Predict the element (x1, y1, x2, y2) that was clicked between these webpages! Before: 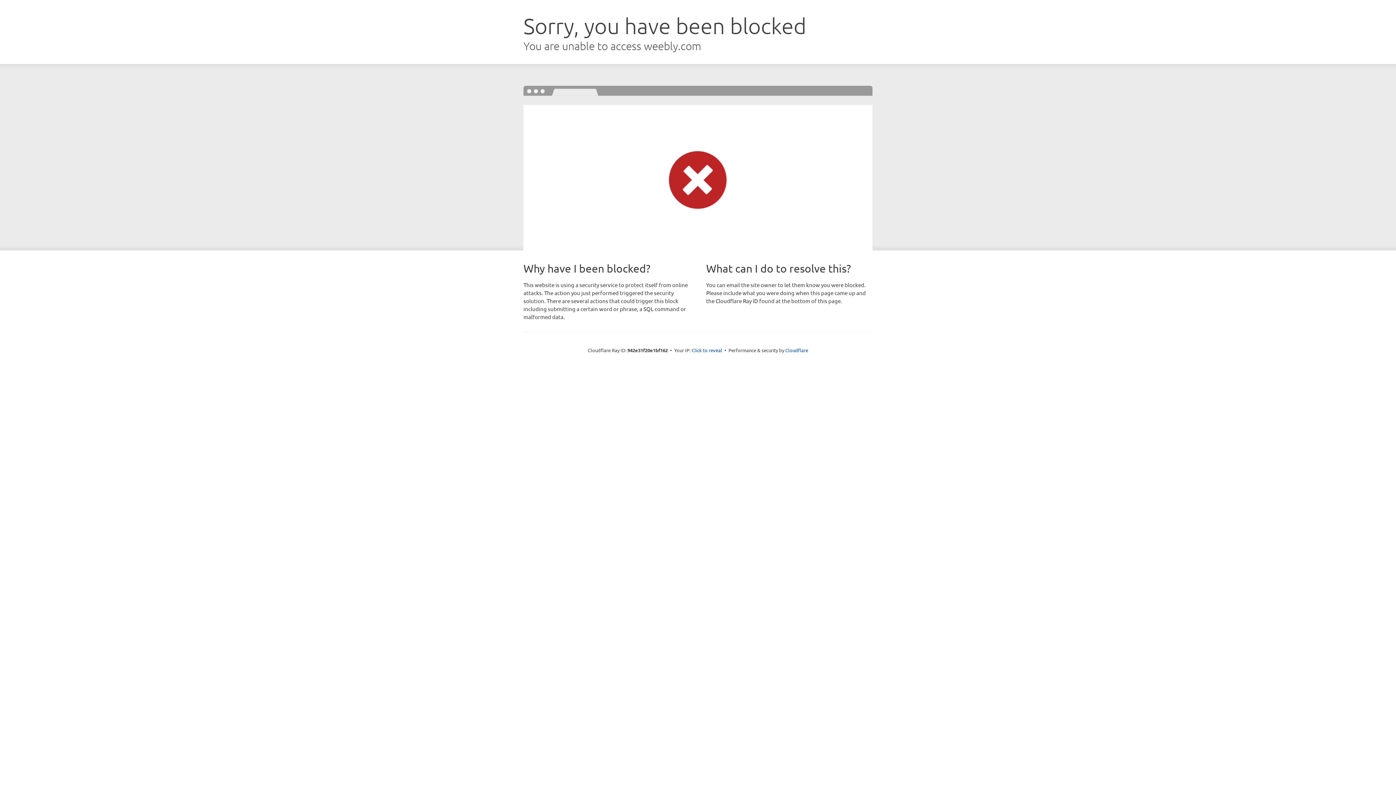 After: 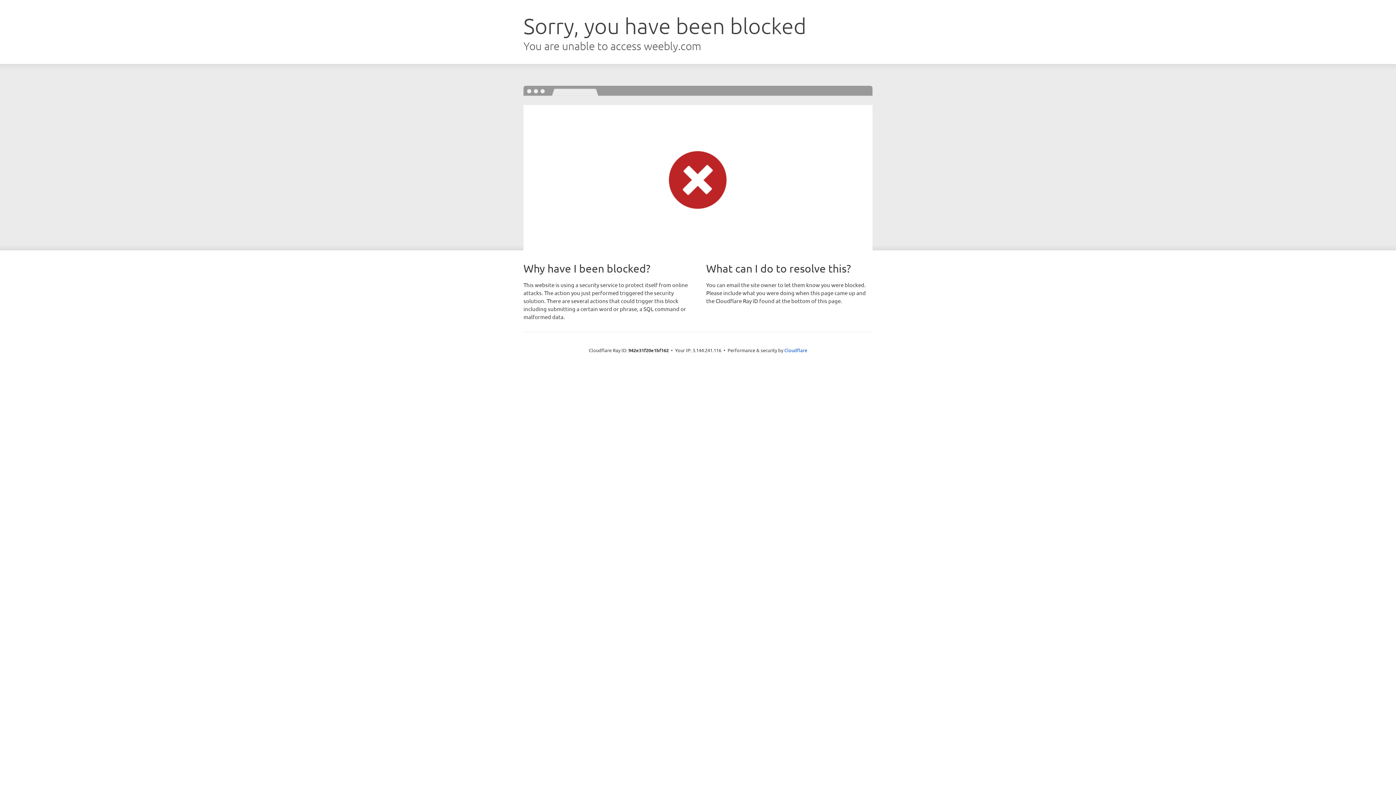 Action: label: Click to reveal bbox: (691, 346, 722, 353)